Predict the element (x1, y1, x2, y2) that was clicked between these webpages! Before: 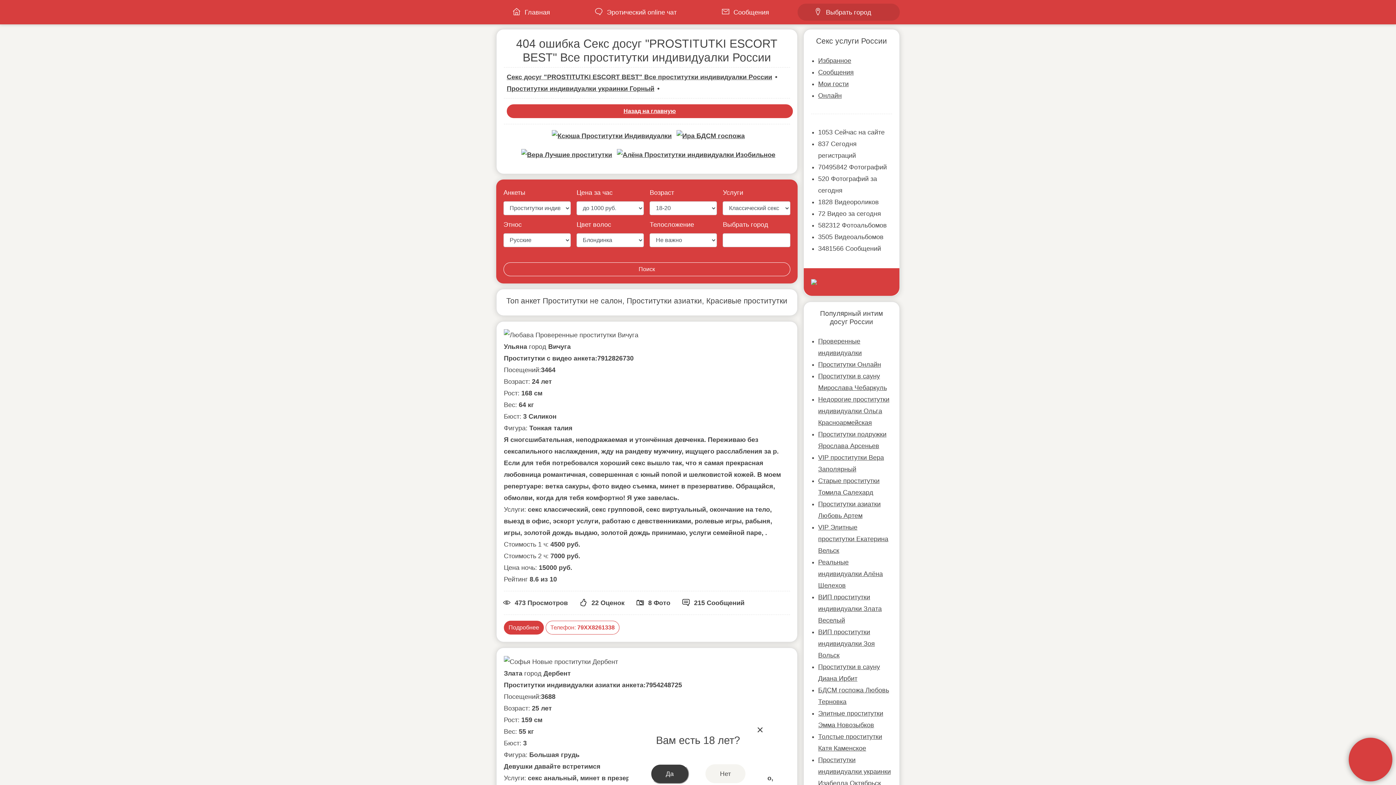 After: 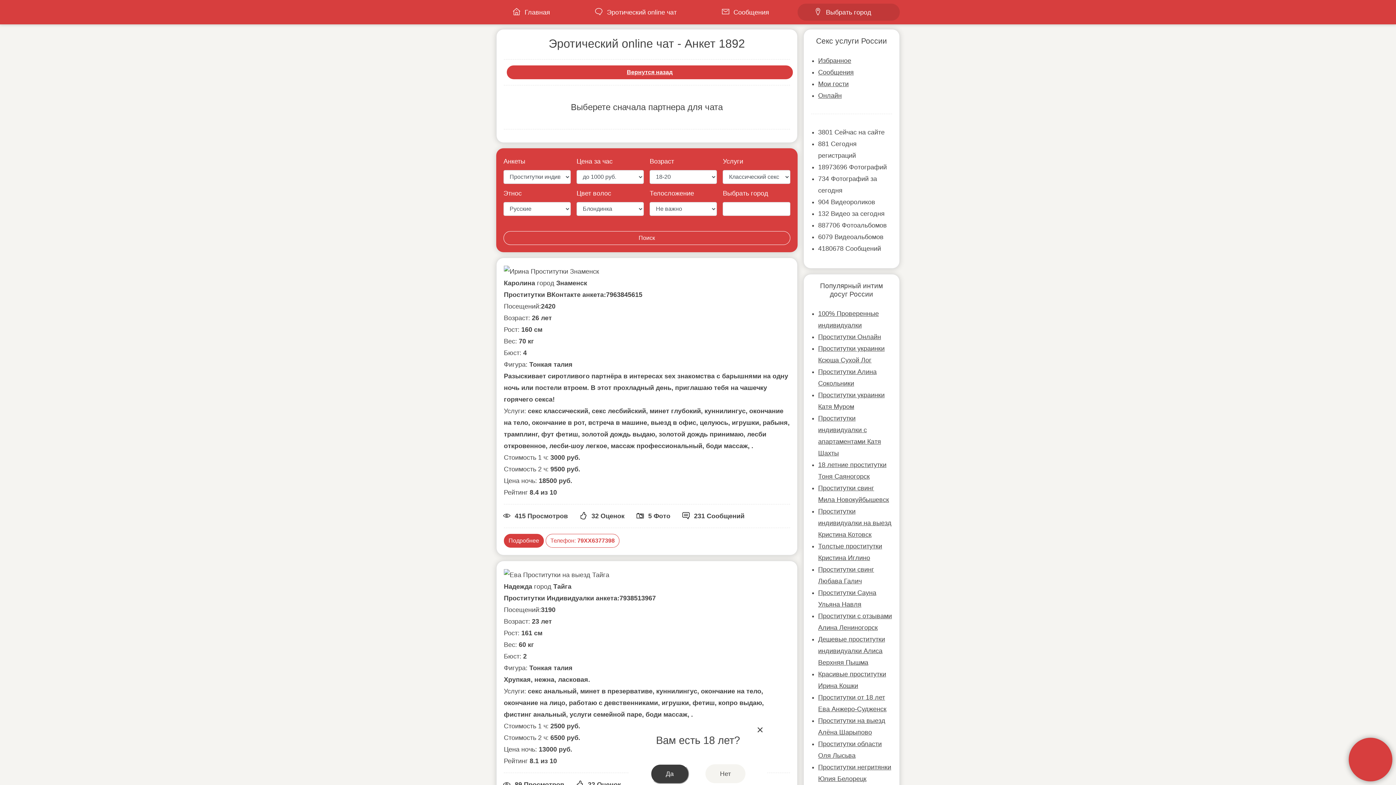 Action: label: Эротический online чат bbox: (578, 3, 705, 20)